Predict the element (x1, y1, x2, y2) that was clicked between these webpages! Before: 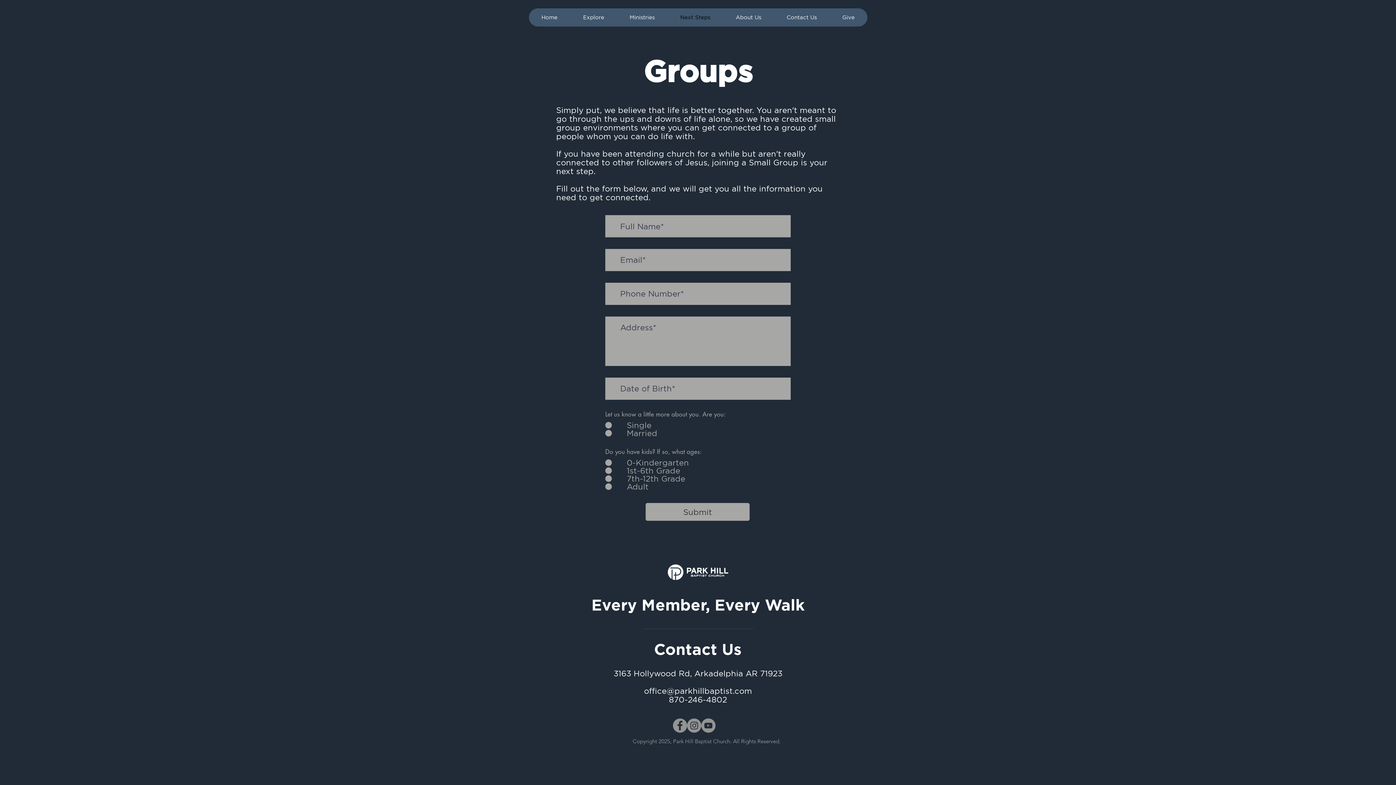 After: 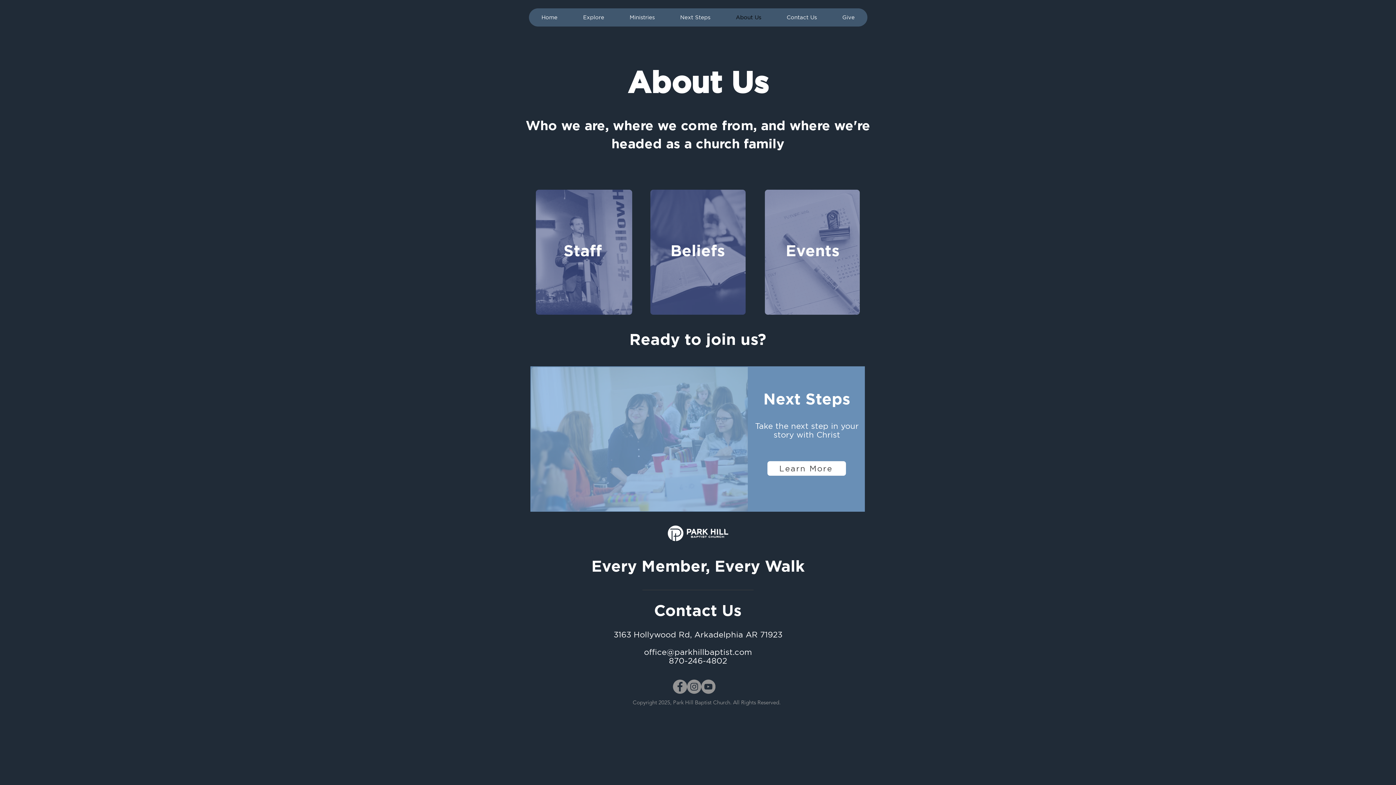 Action: bbox: (723, 8, 774, 26) label: About Us